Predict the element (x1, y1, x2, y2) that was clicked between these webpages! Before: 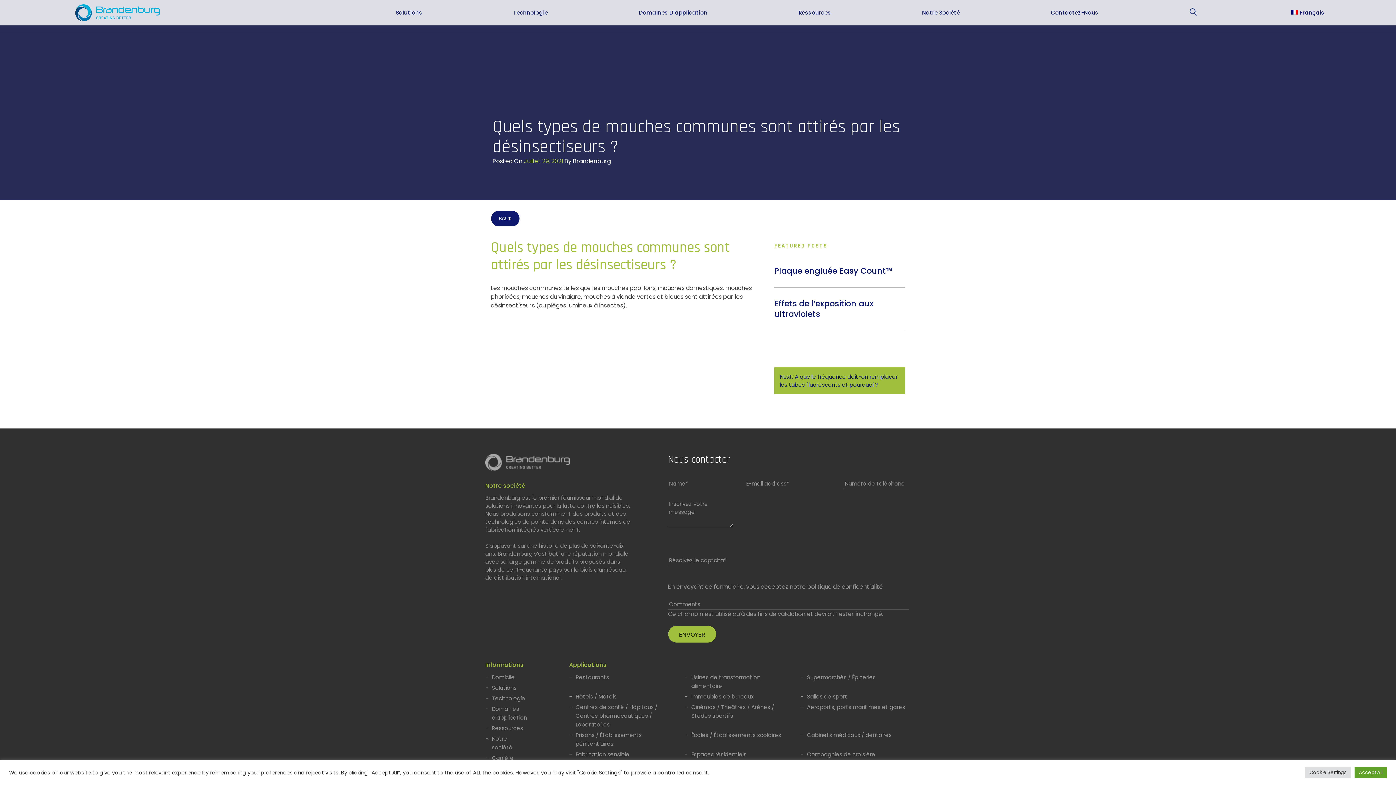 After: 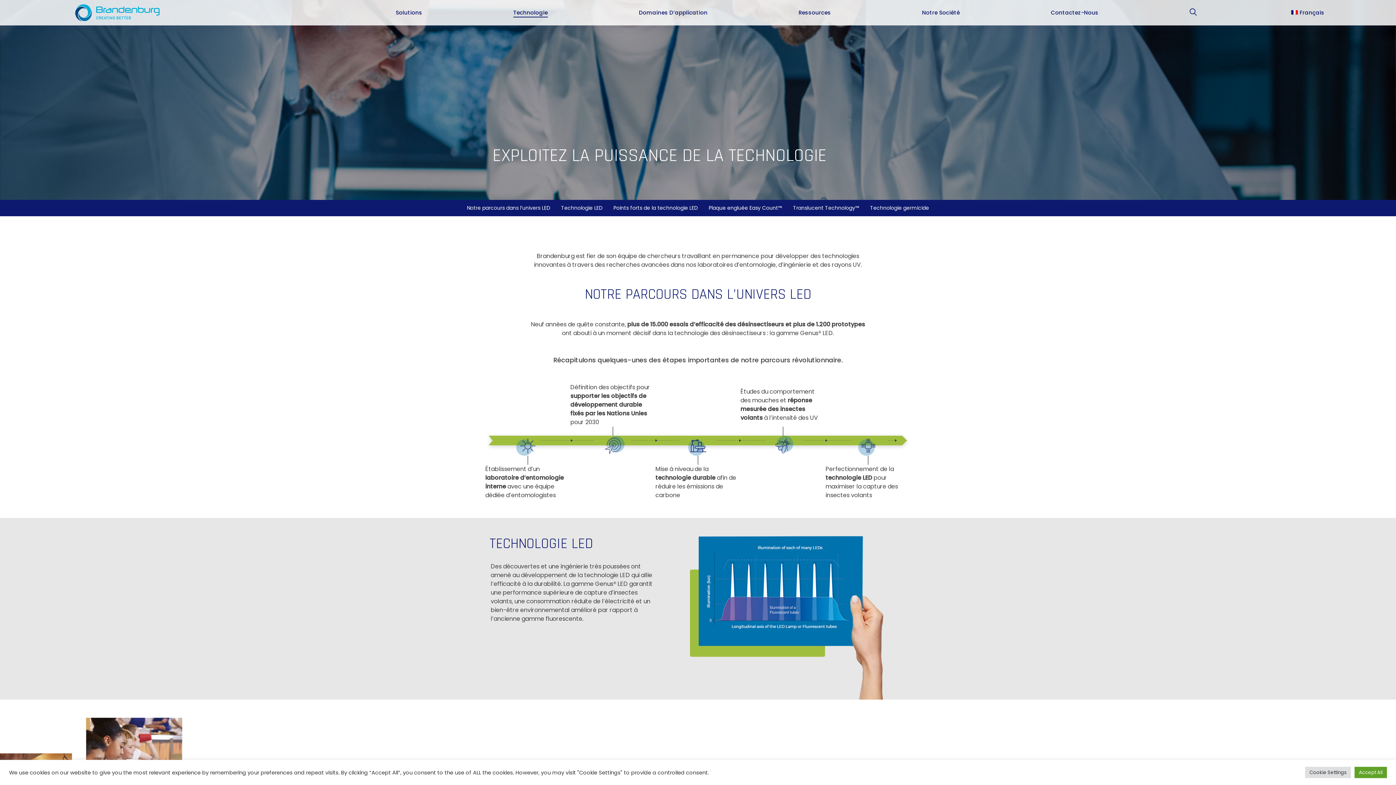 Action: label: Technologie bbox: (485, 694, 525, 703)